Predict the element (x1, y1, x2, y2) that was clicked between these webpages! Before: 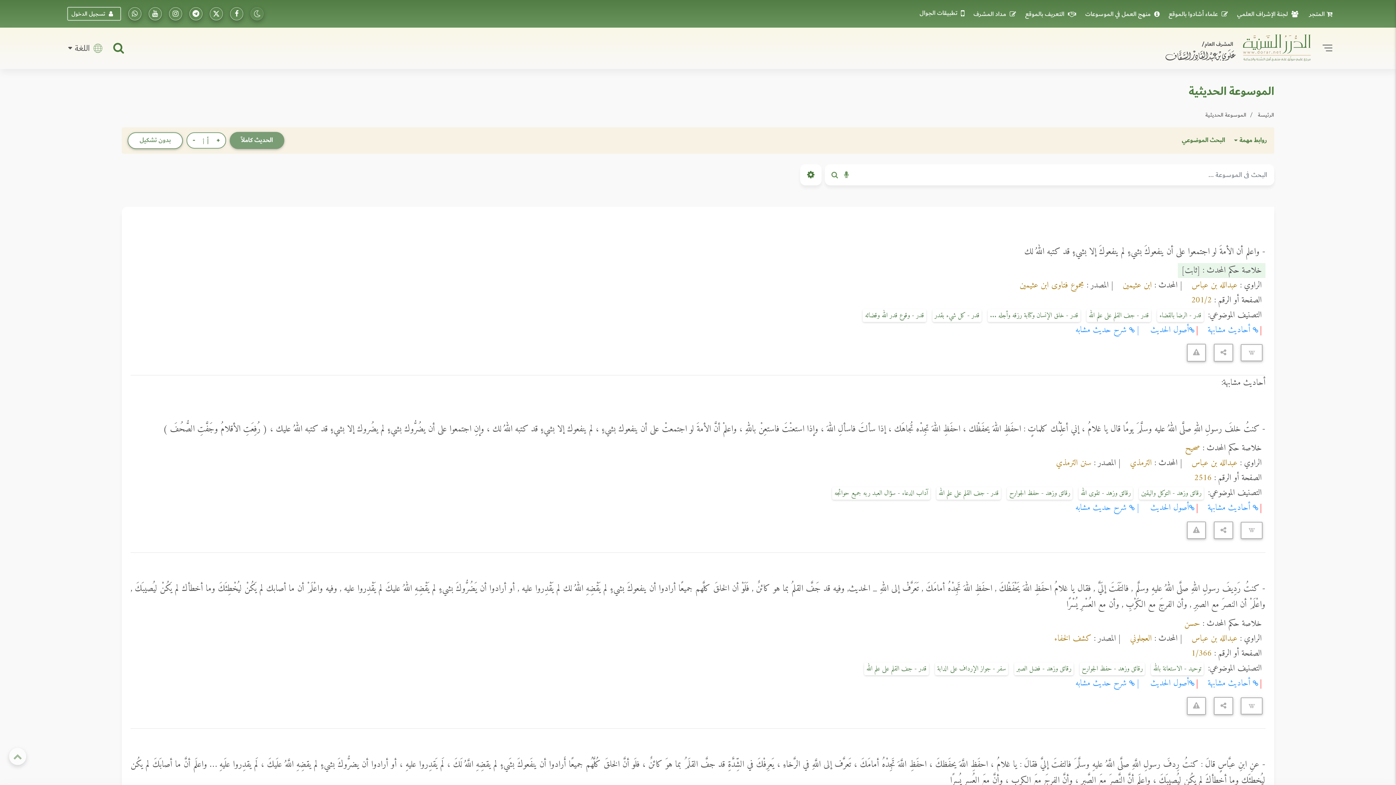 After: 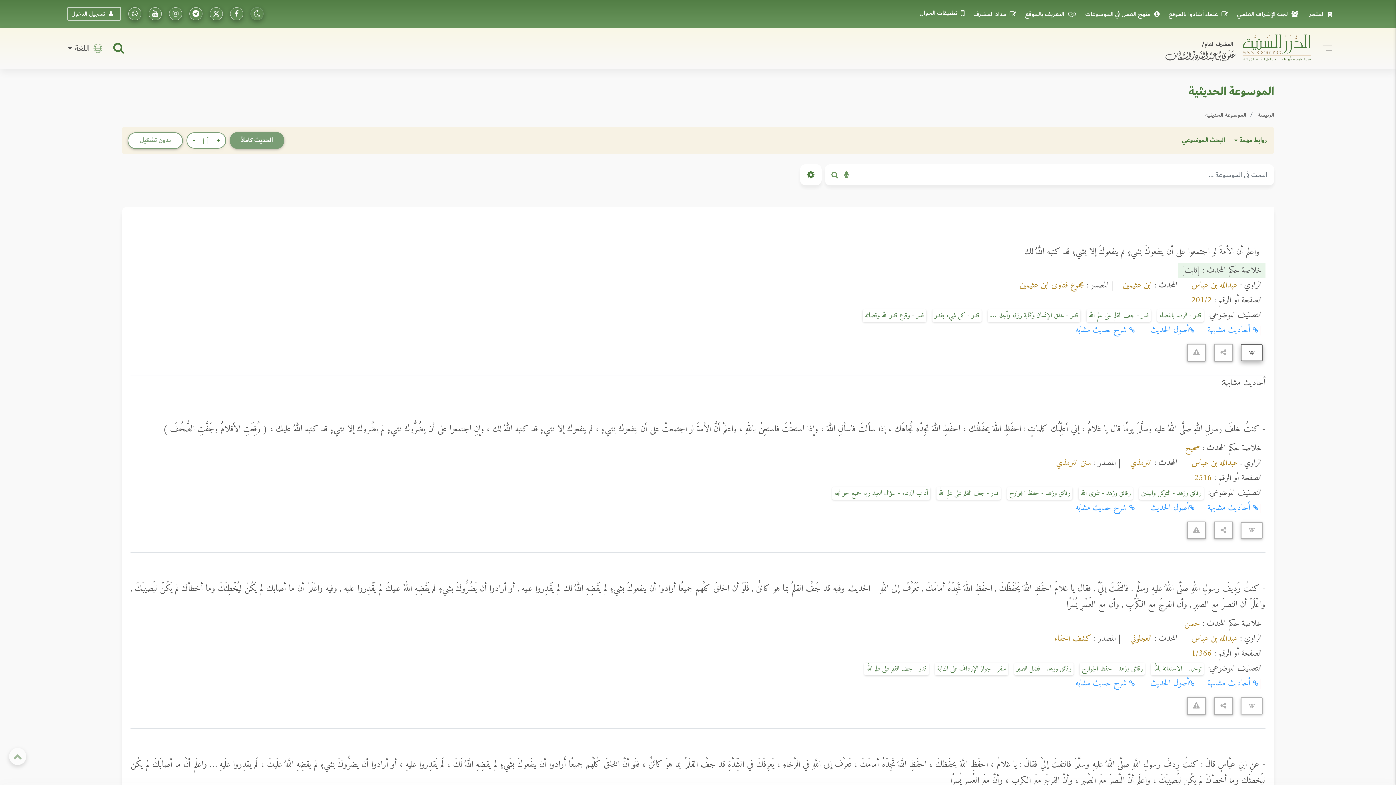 Action: bbox: (1241, 344, 1263, 361)